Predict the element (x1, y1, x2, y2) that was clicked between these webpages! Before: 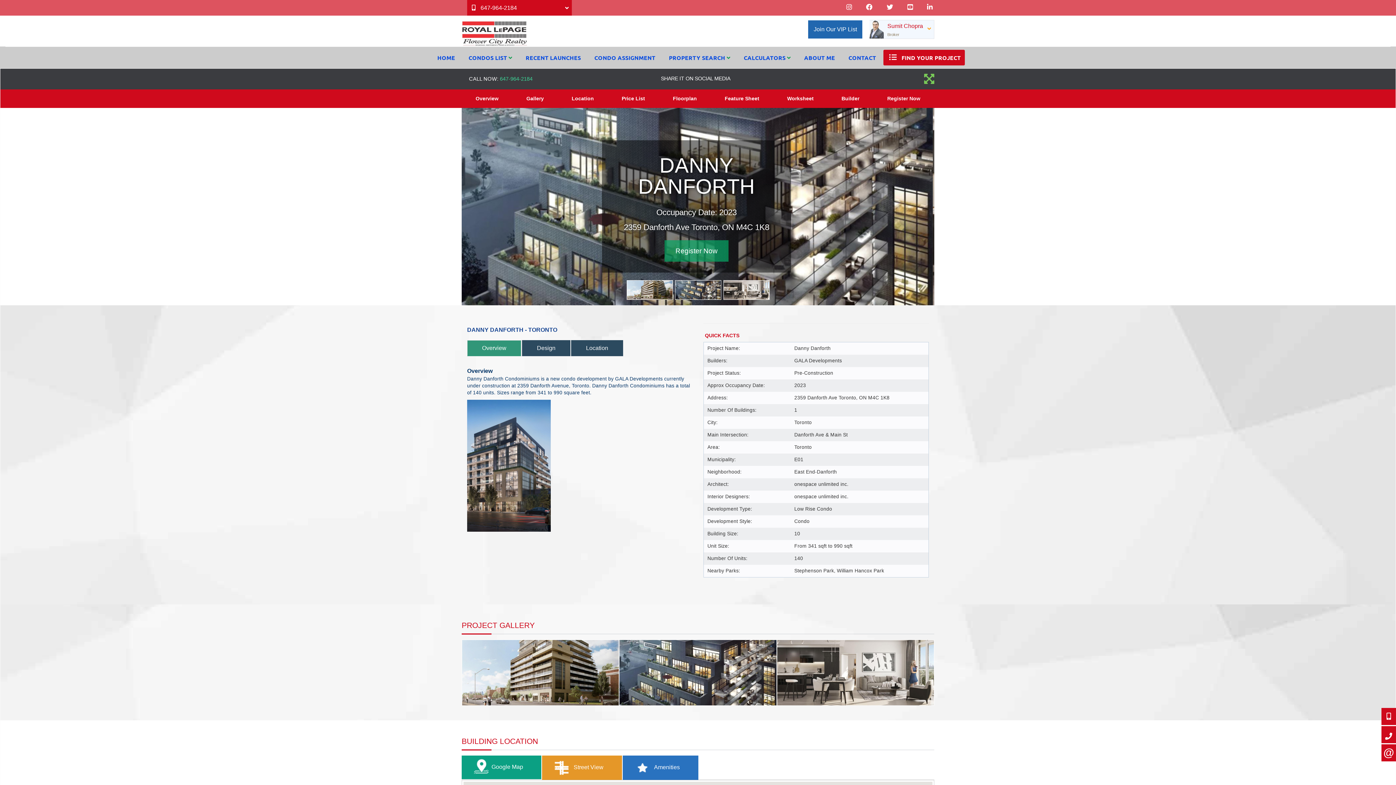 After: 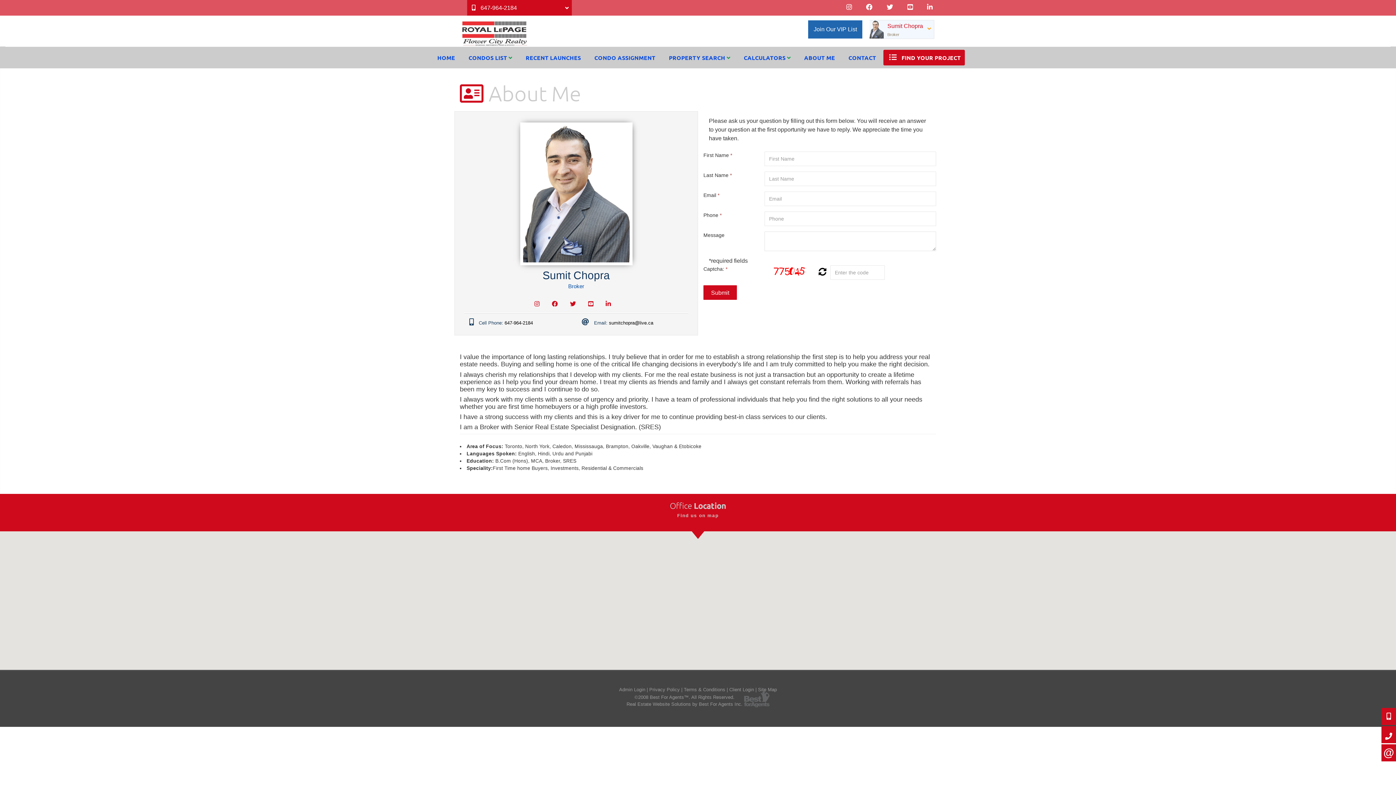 Action: bbox: (798, 46, 841, 68) label: ABOUT ME